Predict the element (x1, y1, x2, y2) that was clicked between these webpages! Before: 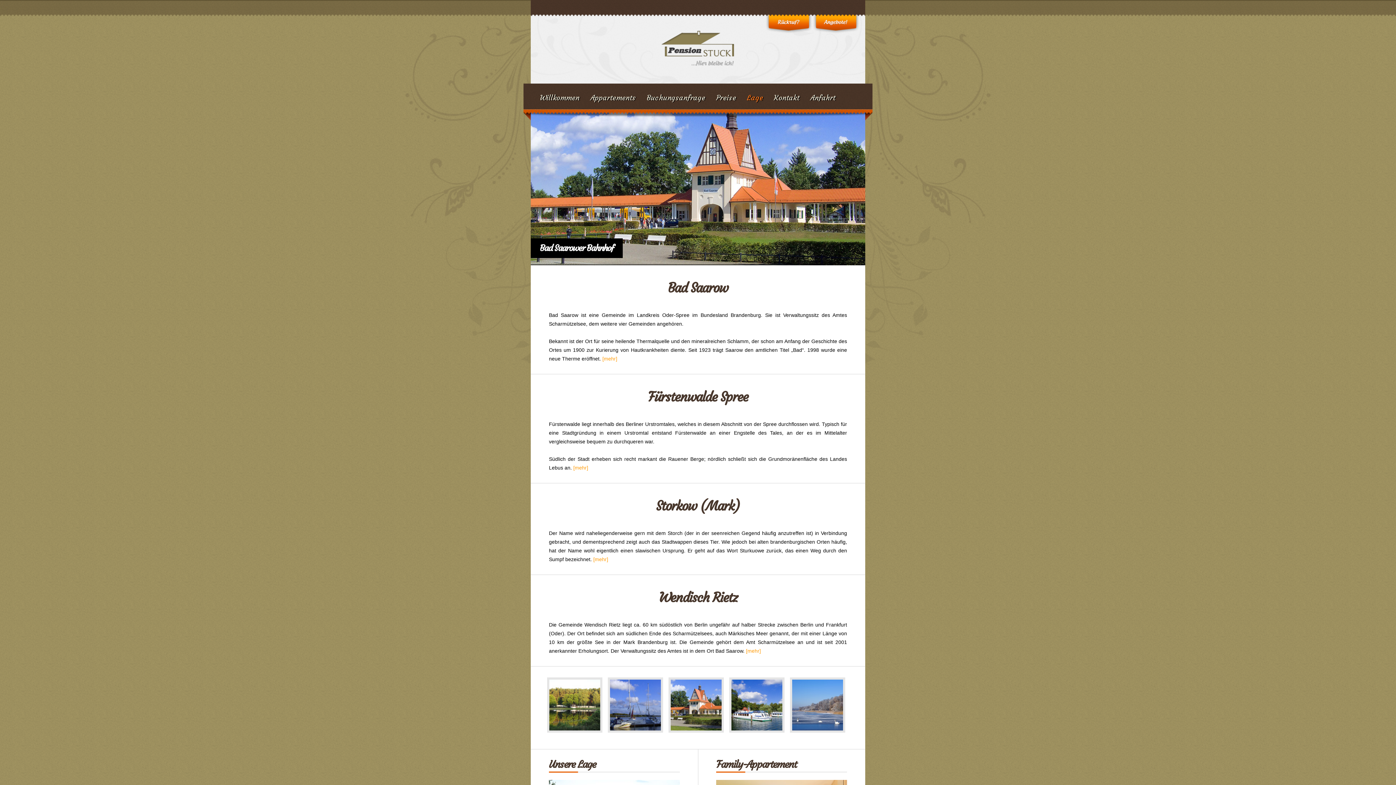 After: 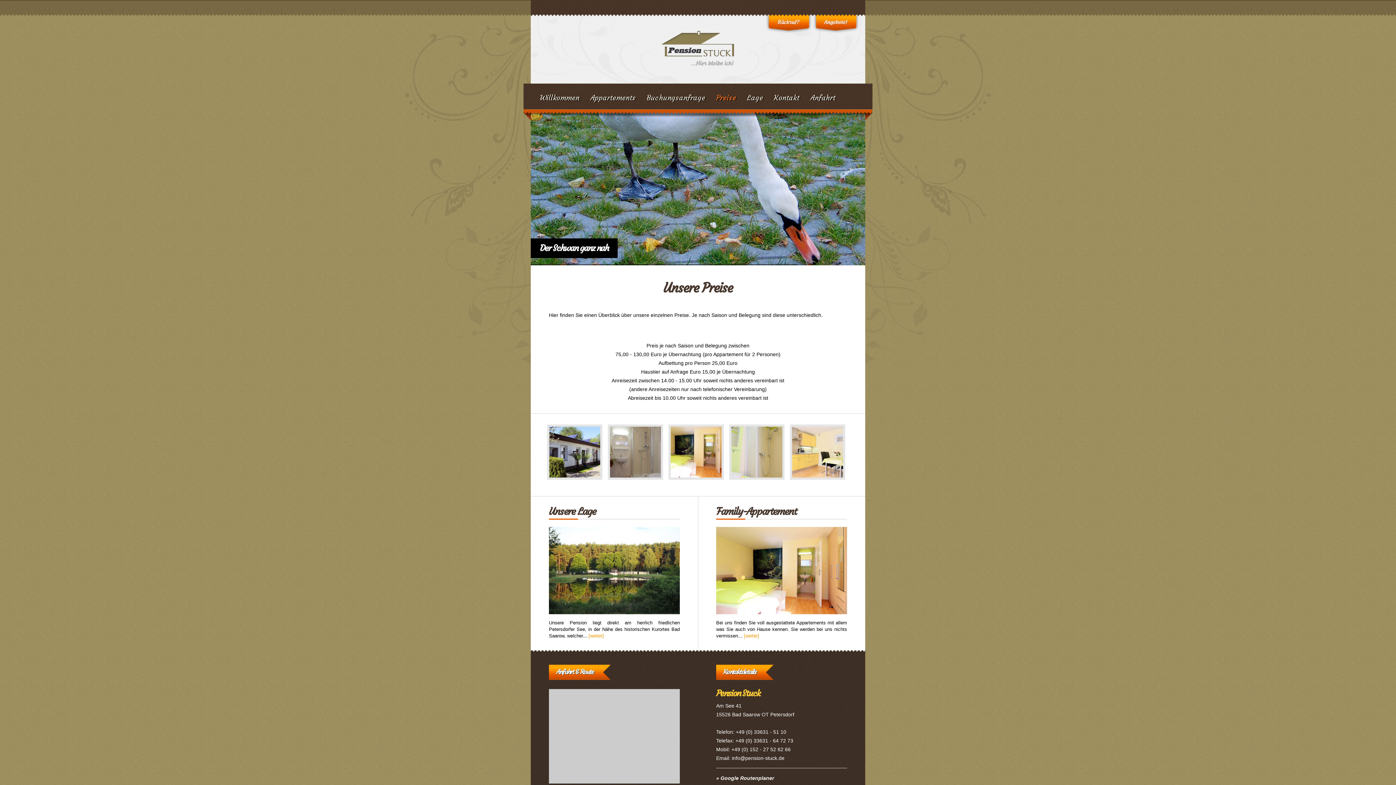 Action: label: Preise bbox: (714, 91, 738, 105)